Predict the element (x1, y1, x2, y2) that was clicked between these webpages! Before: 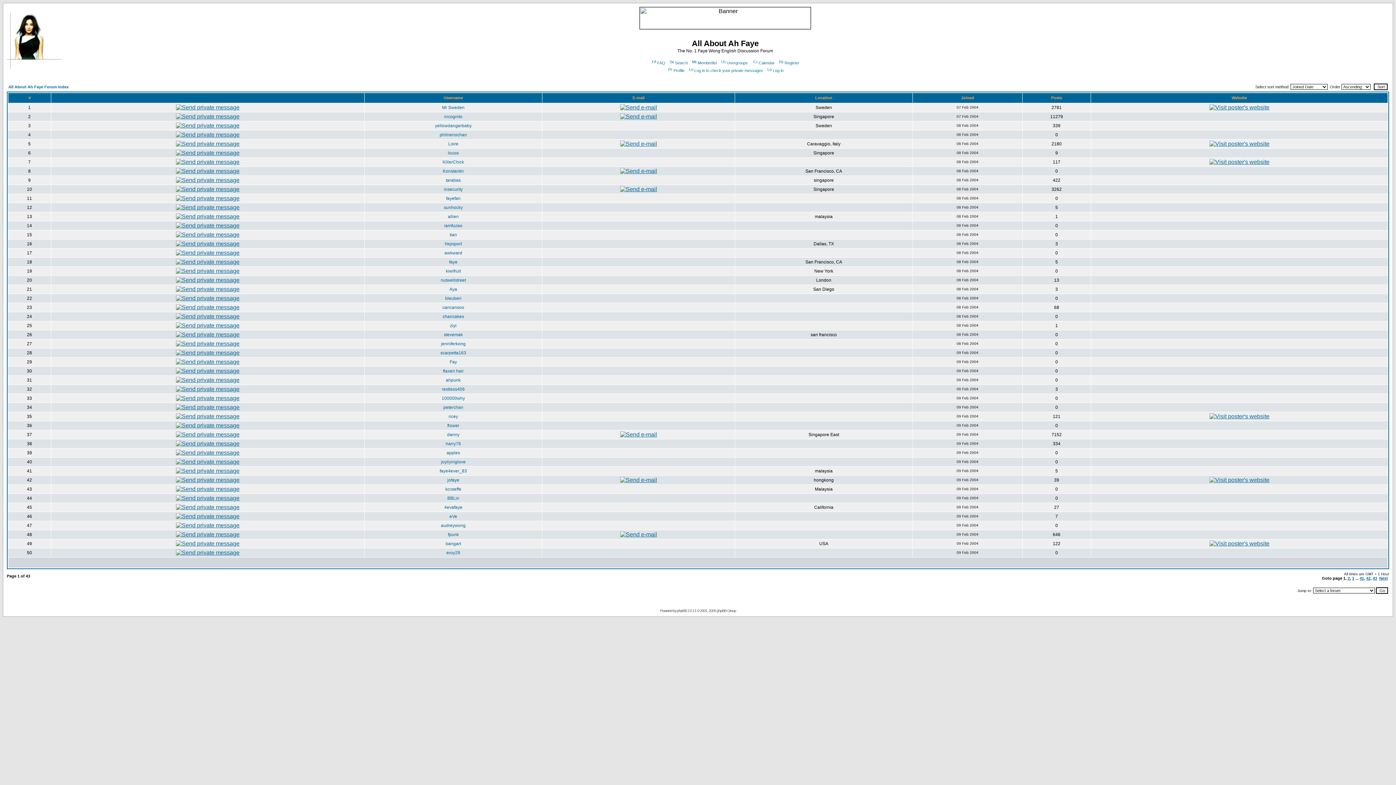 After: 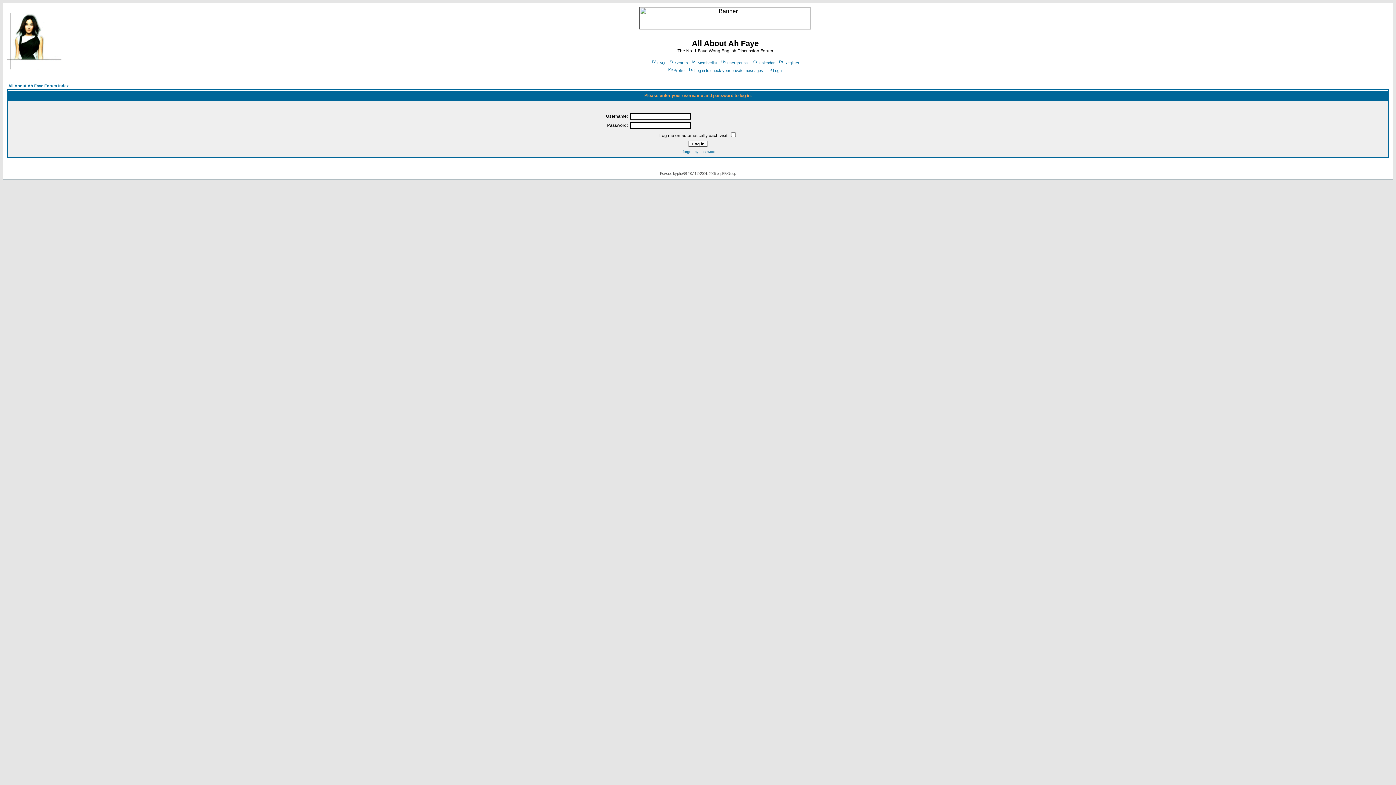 Action: bbox: (176, 268, 239, 274)